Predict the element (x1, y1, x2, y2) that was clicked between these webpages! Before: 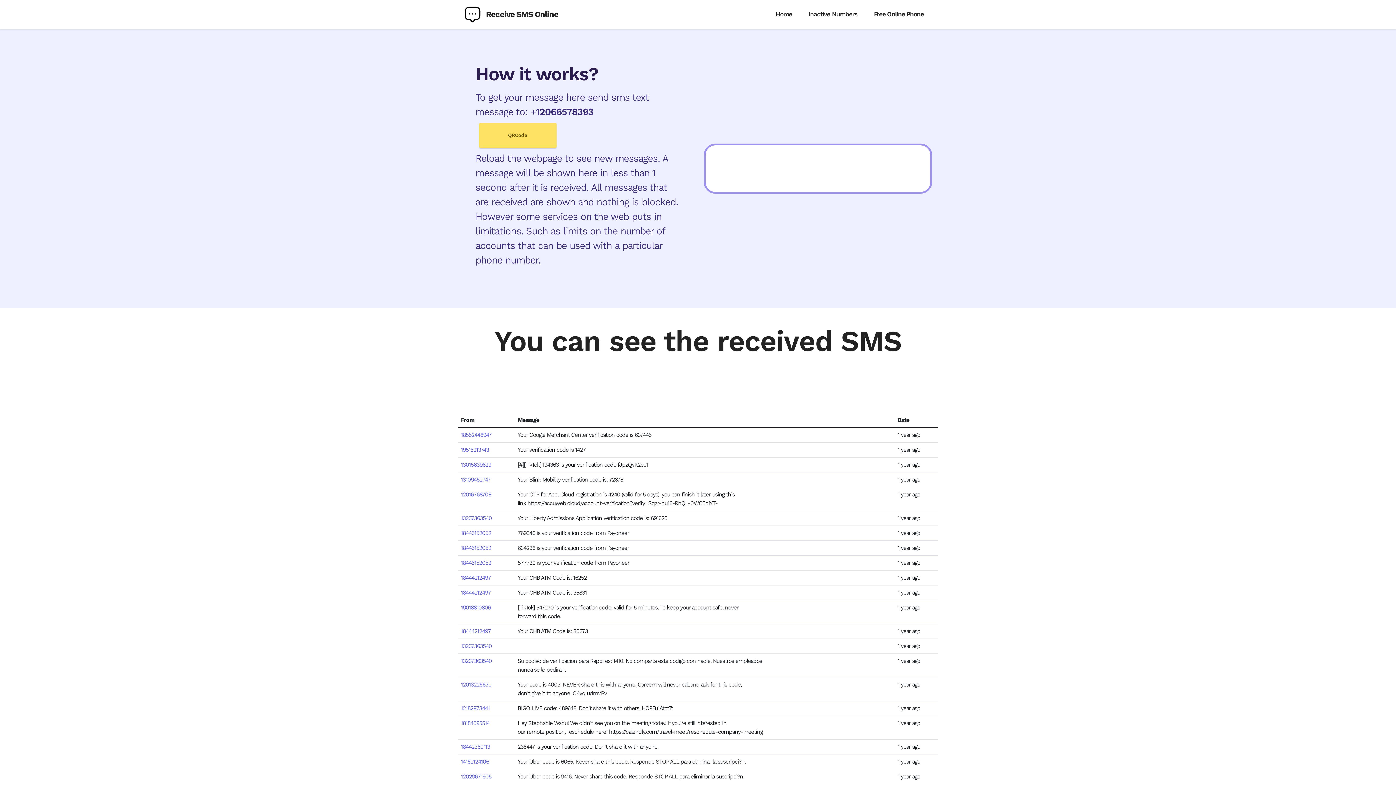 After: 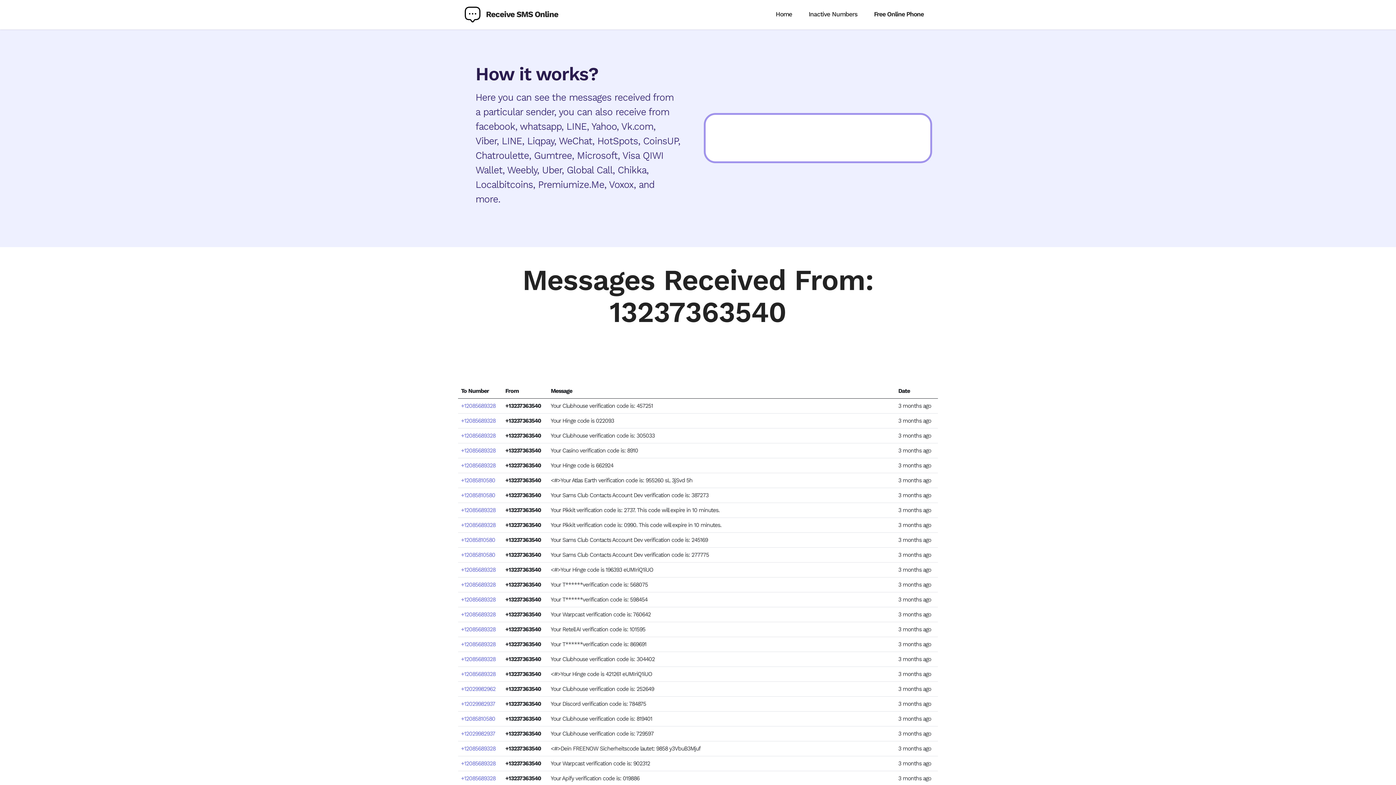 Action: label: 13237363540 bbox: (461, 642, 492, 649)